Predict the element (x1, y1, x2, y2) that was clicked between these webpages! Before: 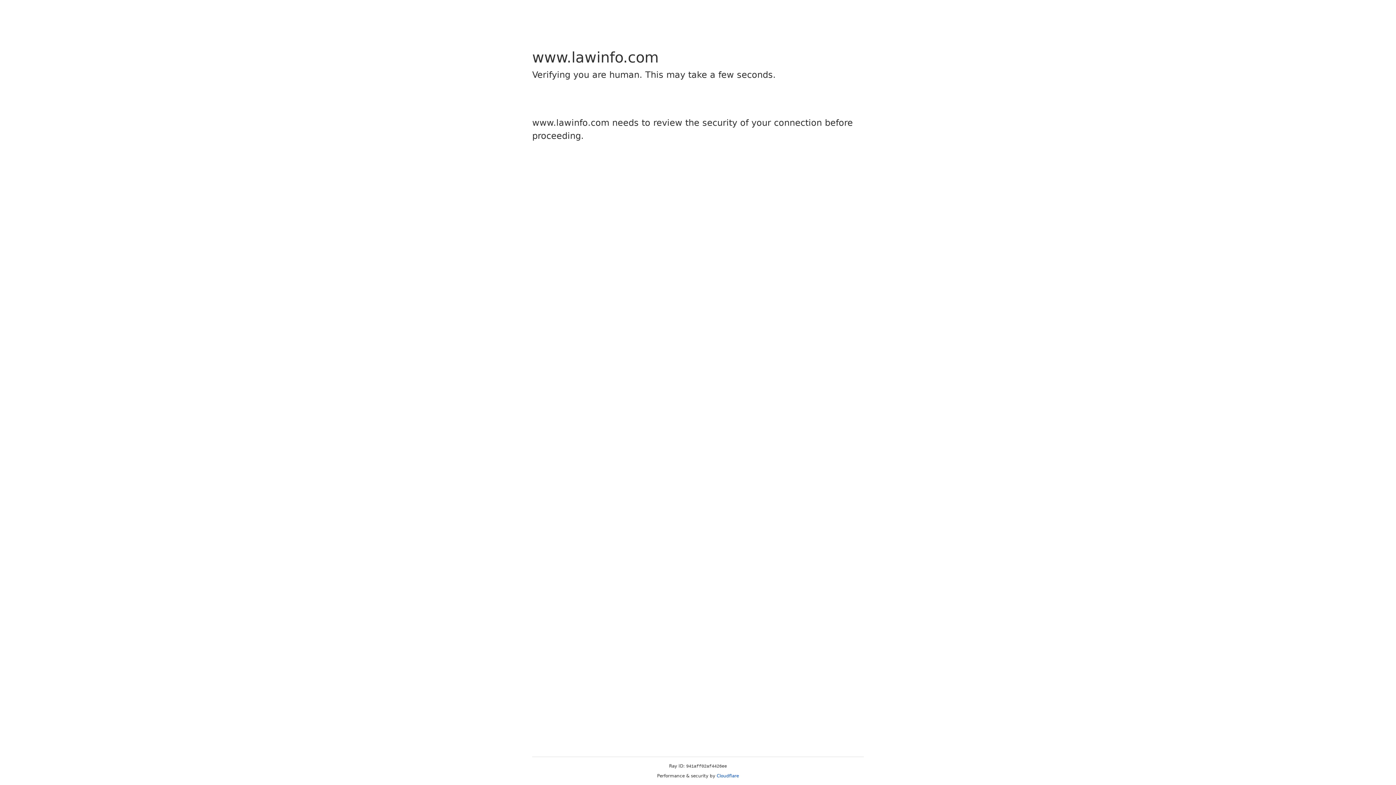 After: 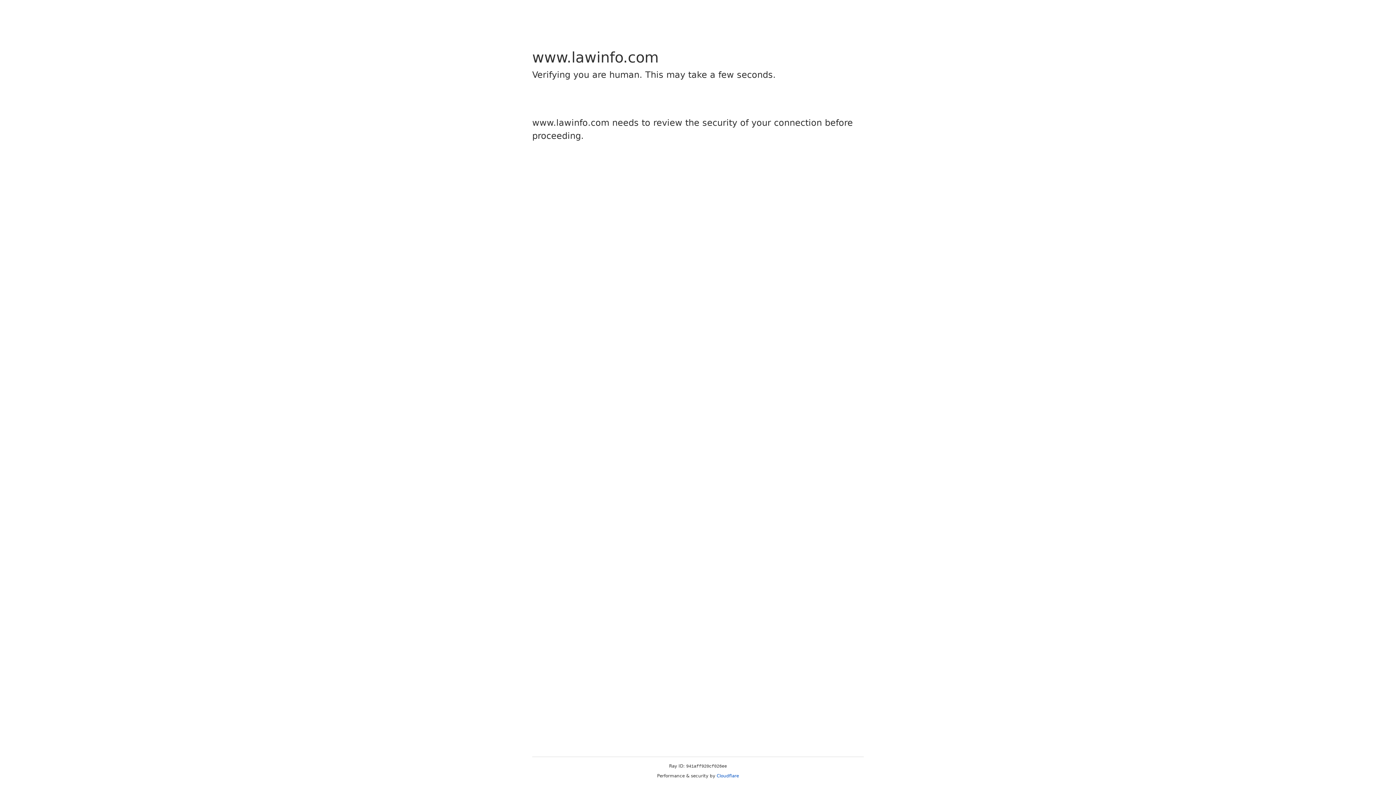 Action: label: Cloudflare bbox: (716, 773, 739, 778)